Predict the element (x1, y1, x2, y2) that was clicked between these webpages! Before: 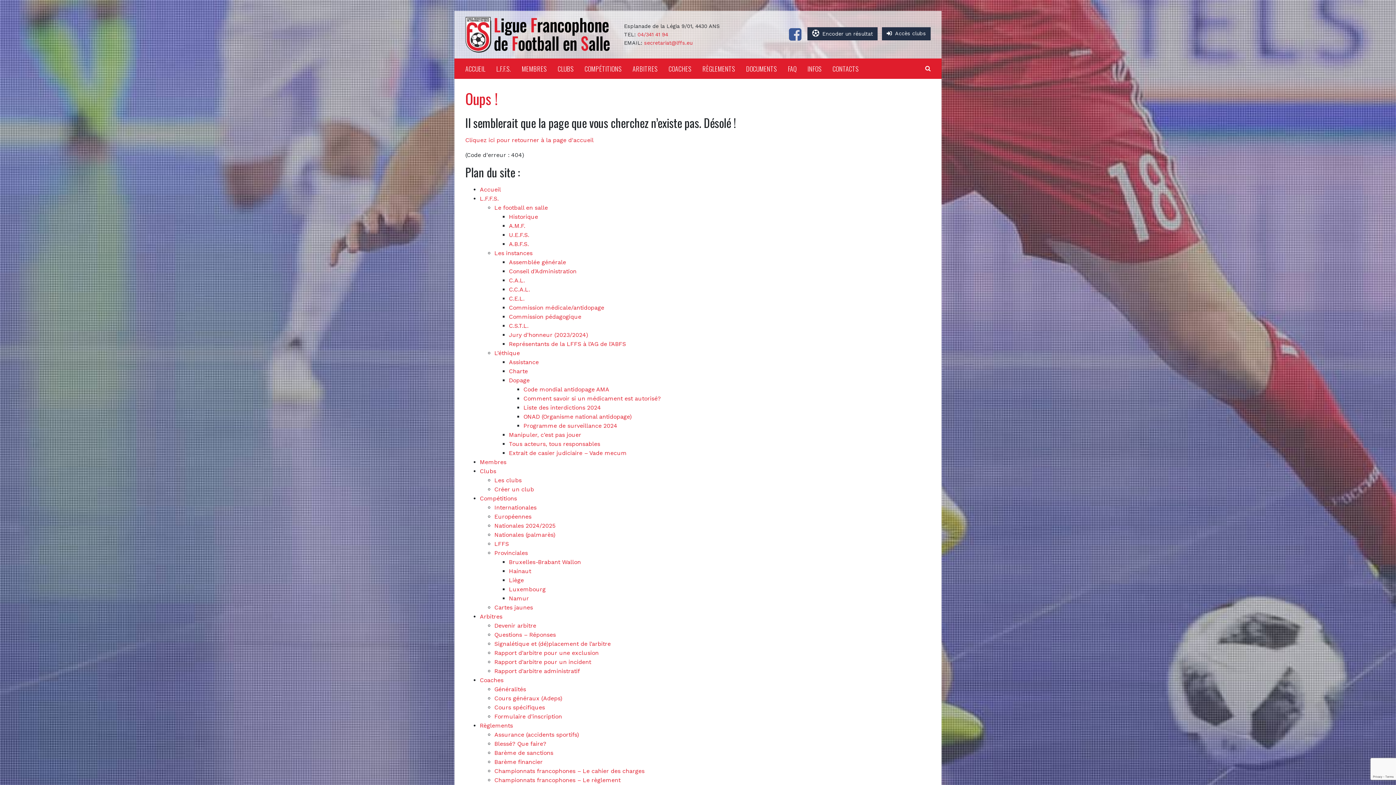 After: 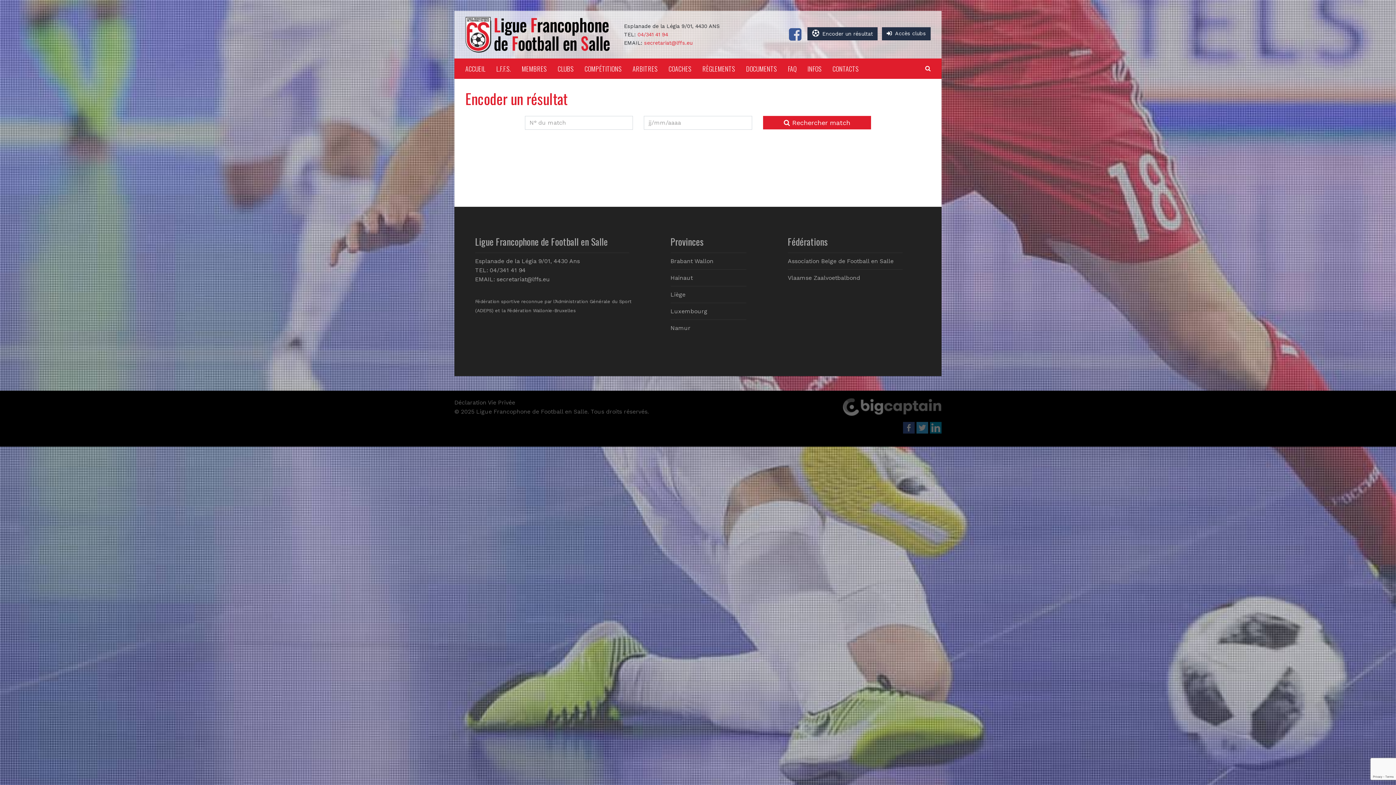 Action: label: Encoder un résultat bbox: (807, 27, 877, 40)